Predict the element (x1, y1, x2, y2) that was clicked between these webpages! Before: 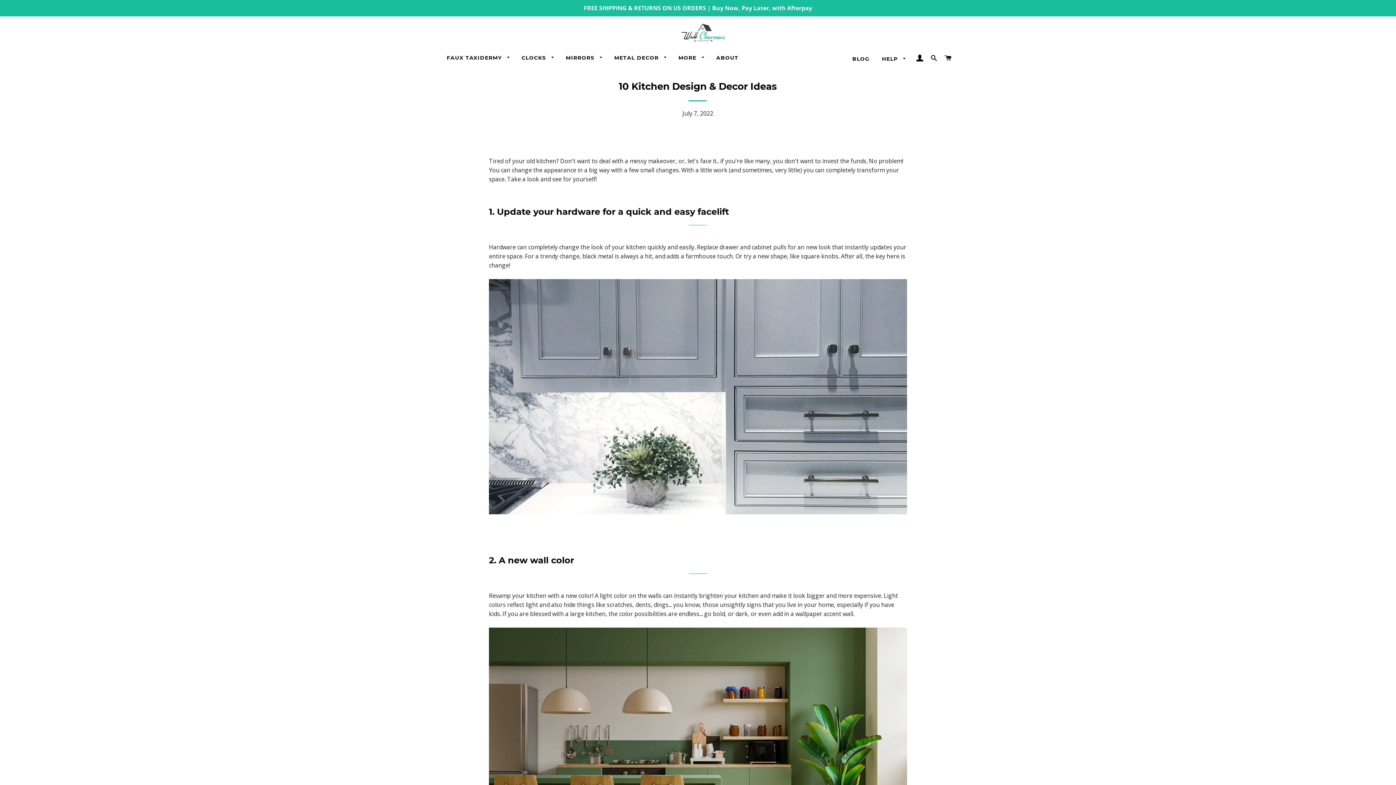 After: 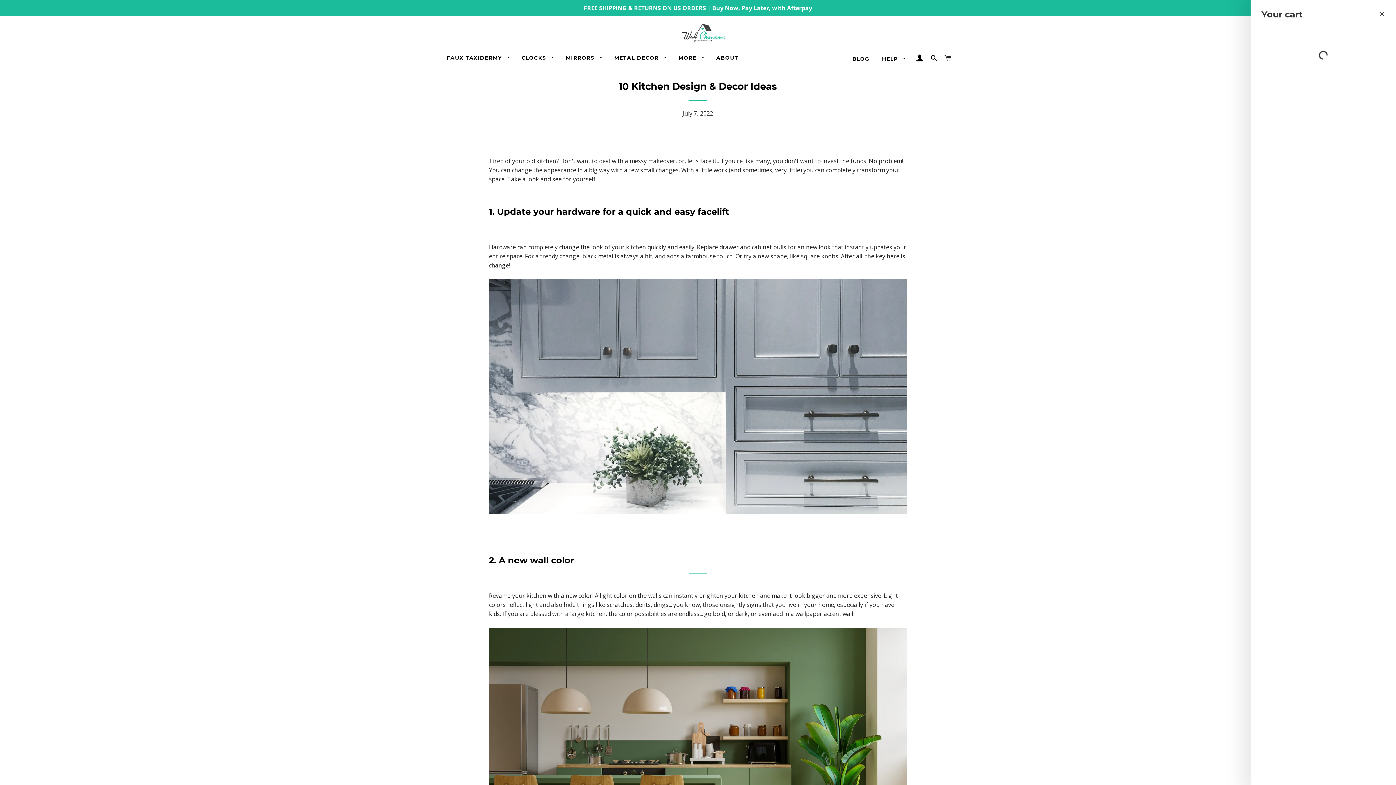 Action: label: CART bbox: (942, 47, 954, 68)